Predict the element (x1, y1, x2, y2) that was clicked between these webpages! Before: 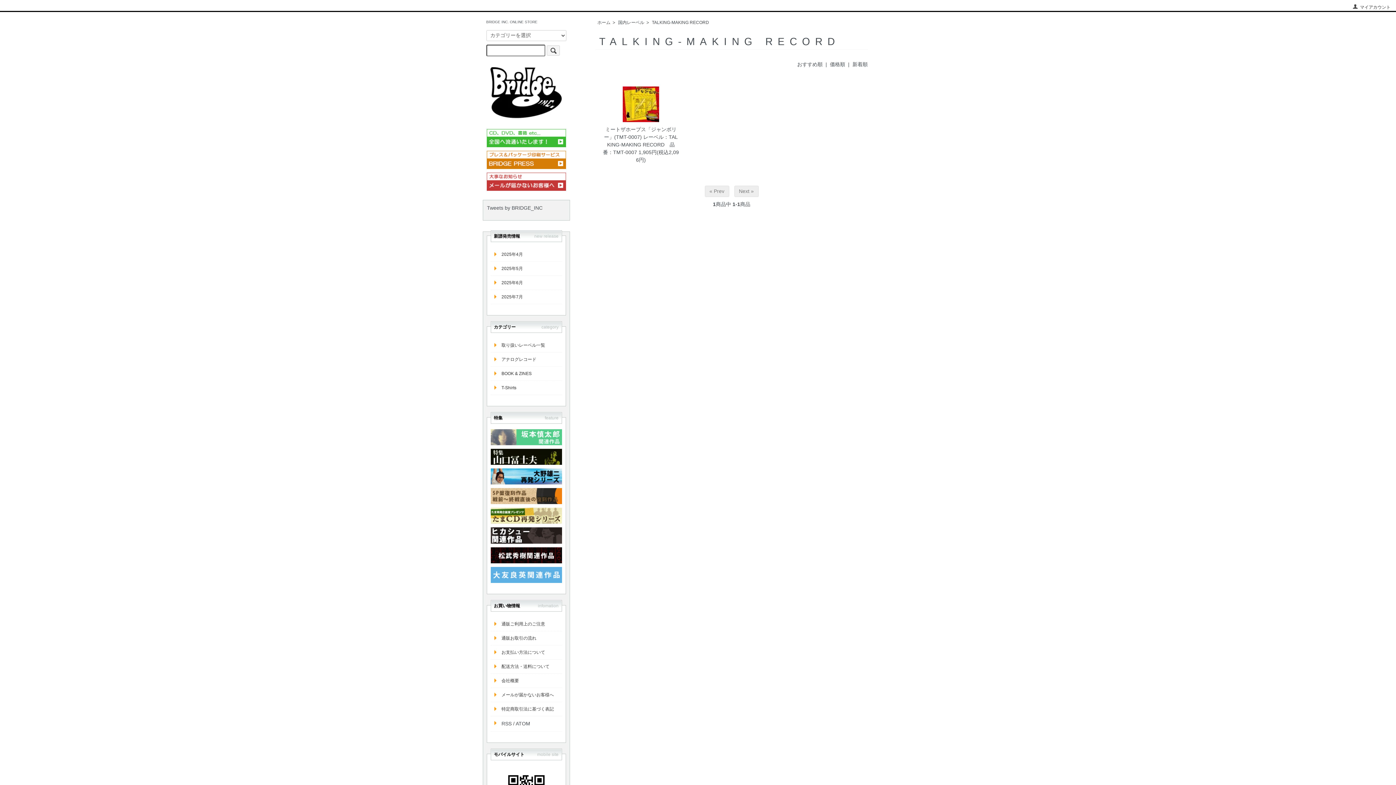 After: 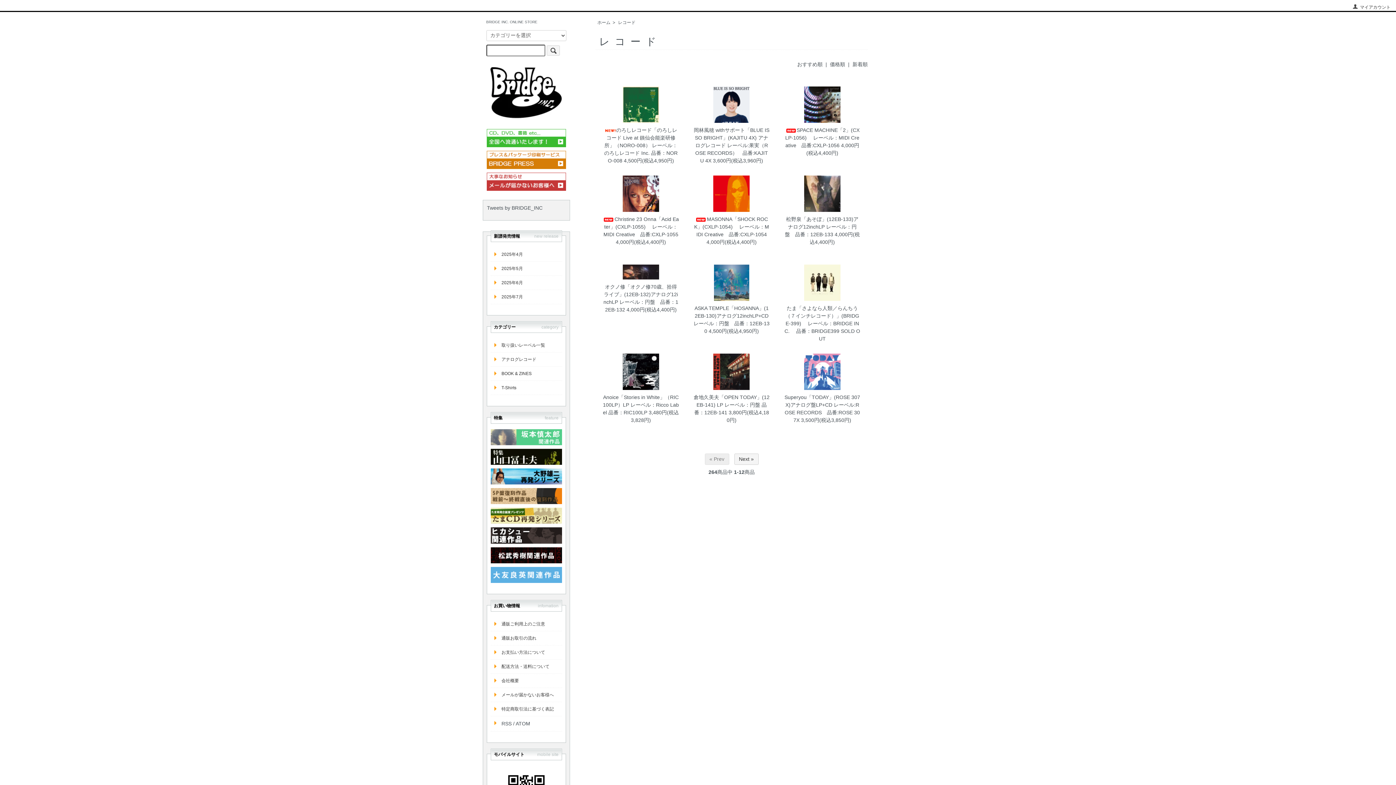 Action: bbox: (501, 356, 558, 362) label: アナログレコード